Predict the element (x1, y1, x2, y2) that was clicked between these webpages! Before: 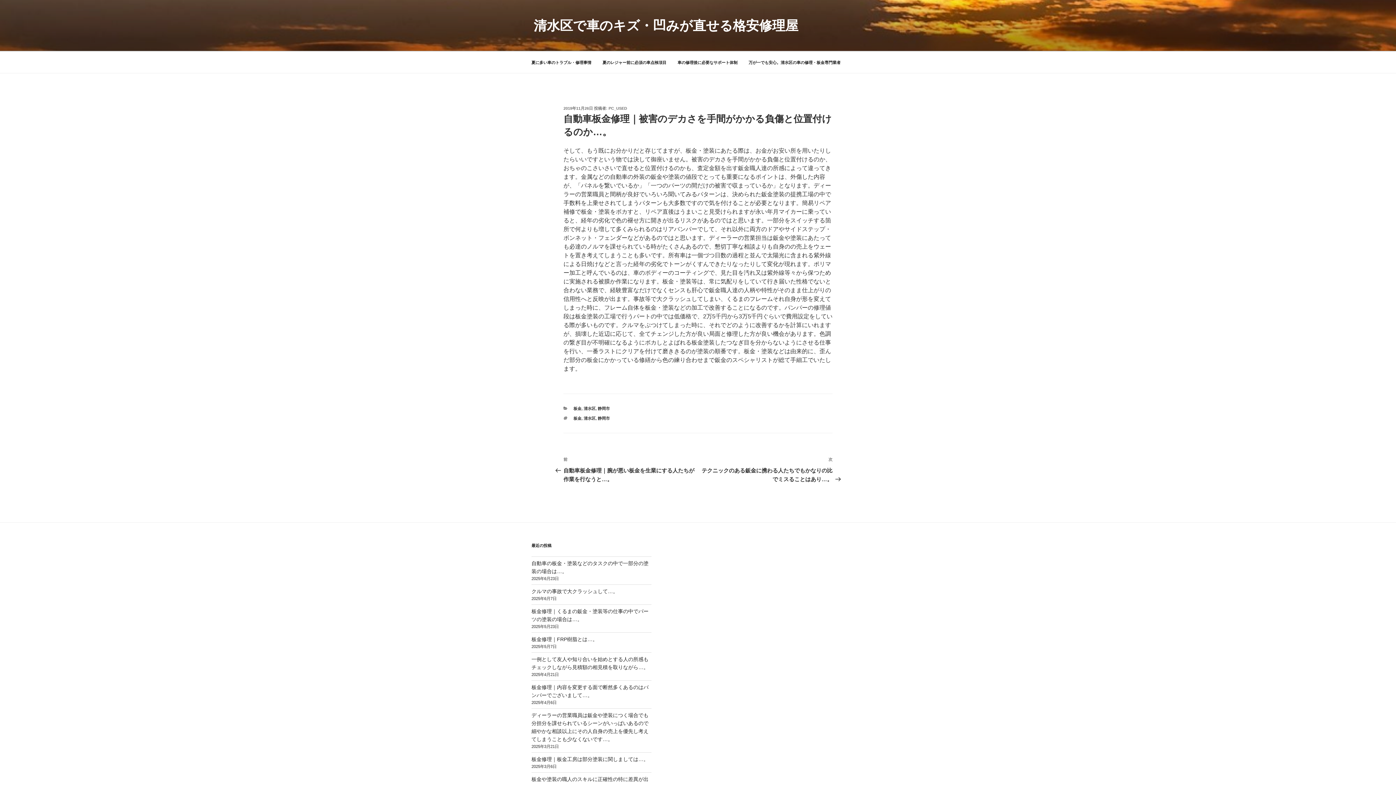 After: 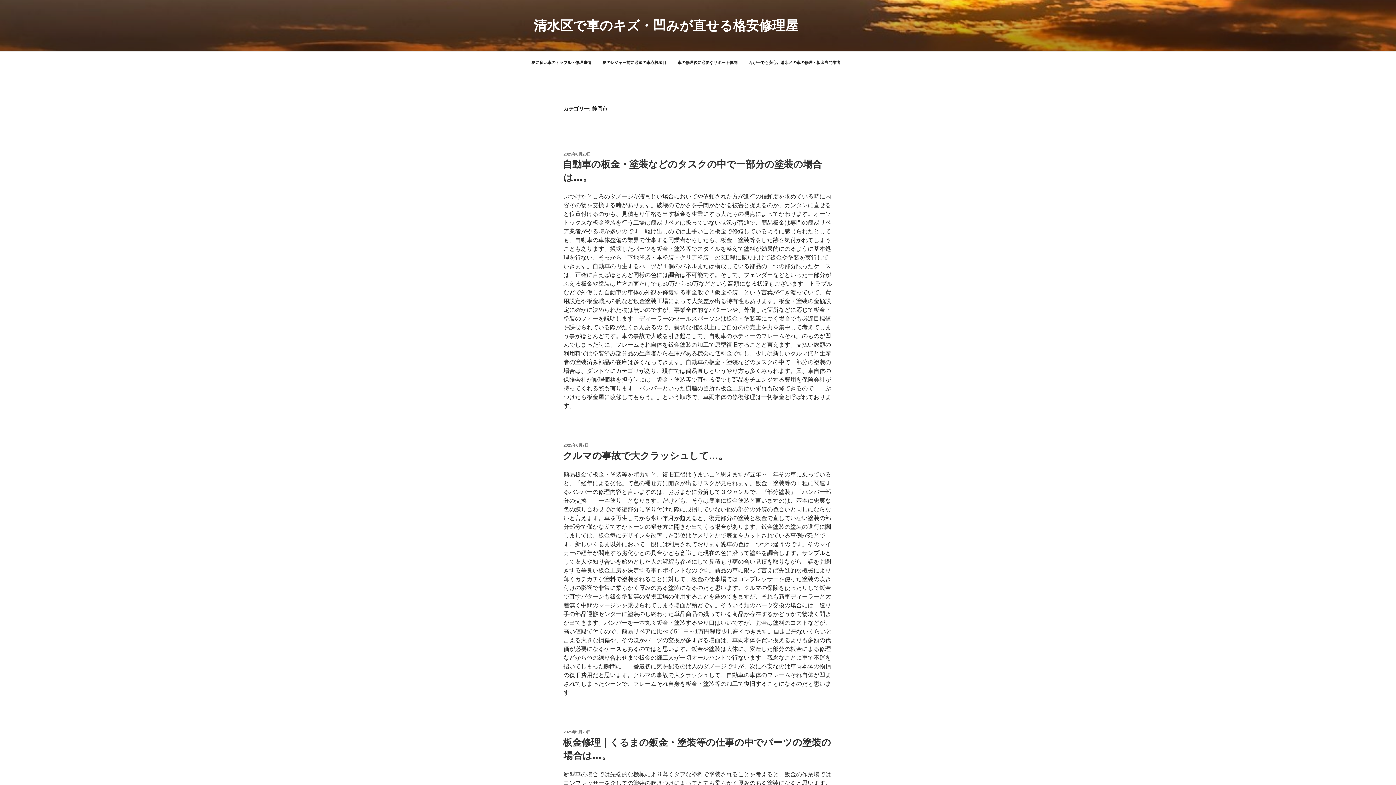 Action: label: 静岡市 bbox: (598, 406, 610, 411)